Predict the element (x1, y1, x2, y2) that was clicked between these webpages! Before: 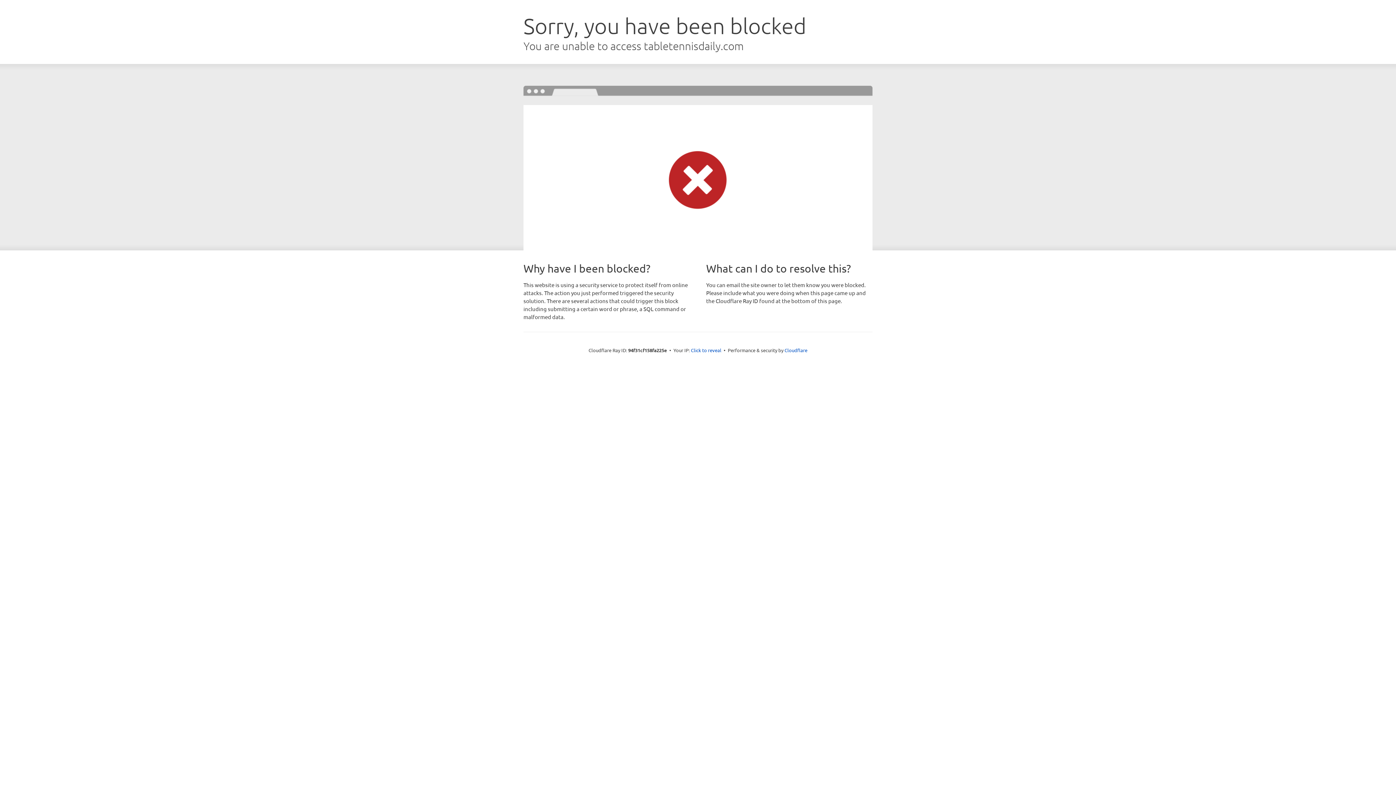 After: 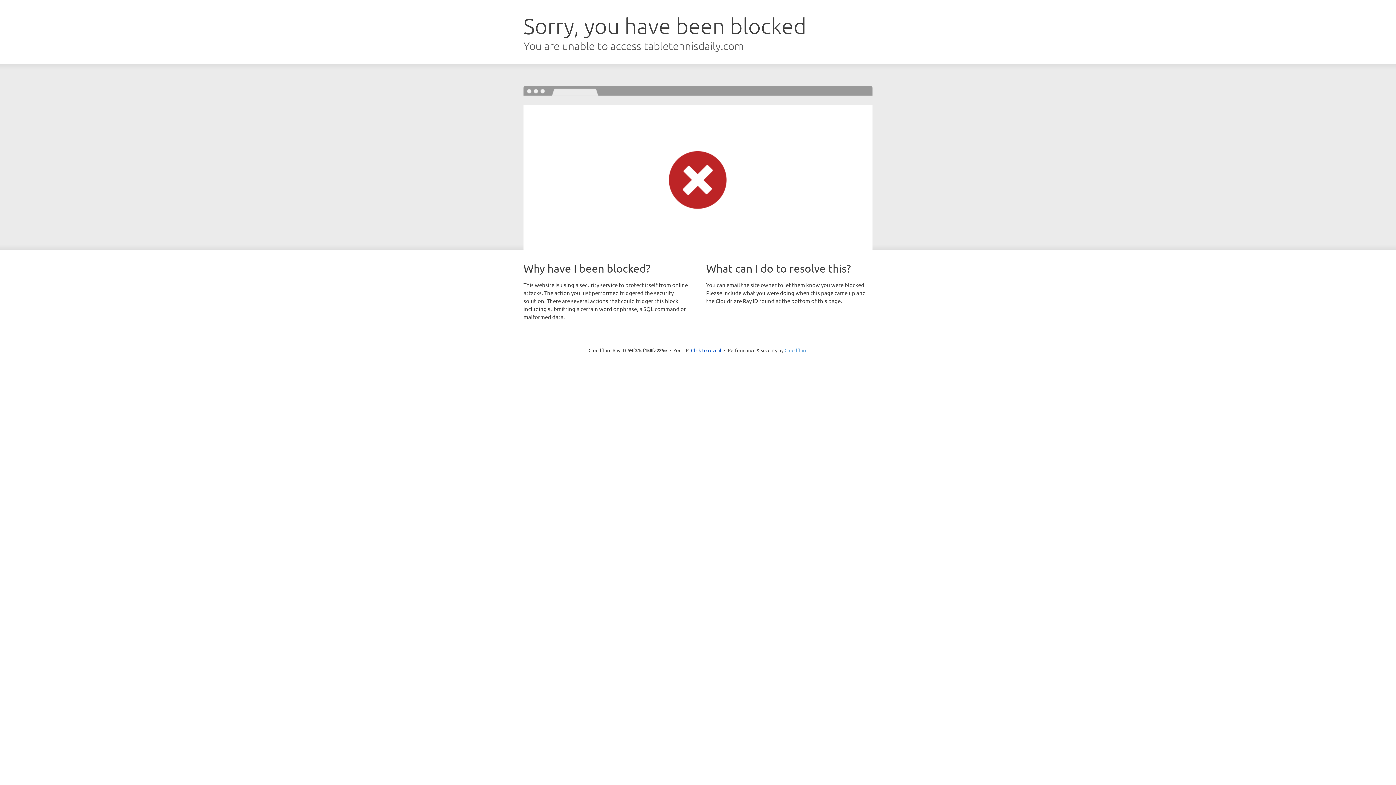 Action: bbox: (784, 347, 807, 353) label: Cloudflare